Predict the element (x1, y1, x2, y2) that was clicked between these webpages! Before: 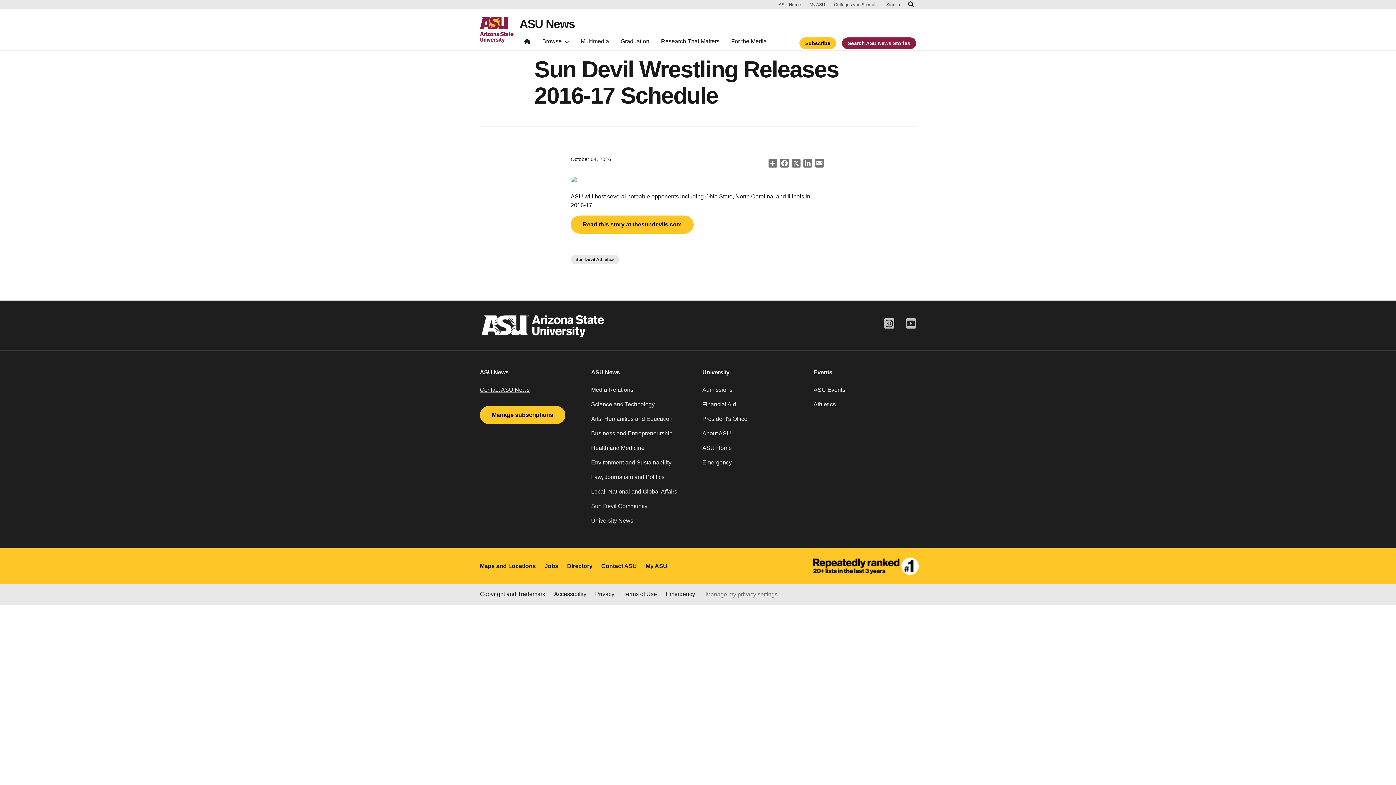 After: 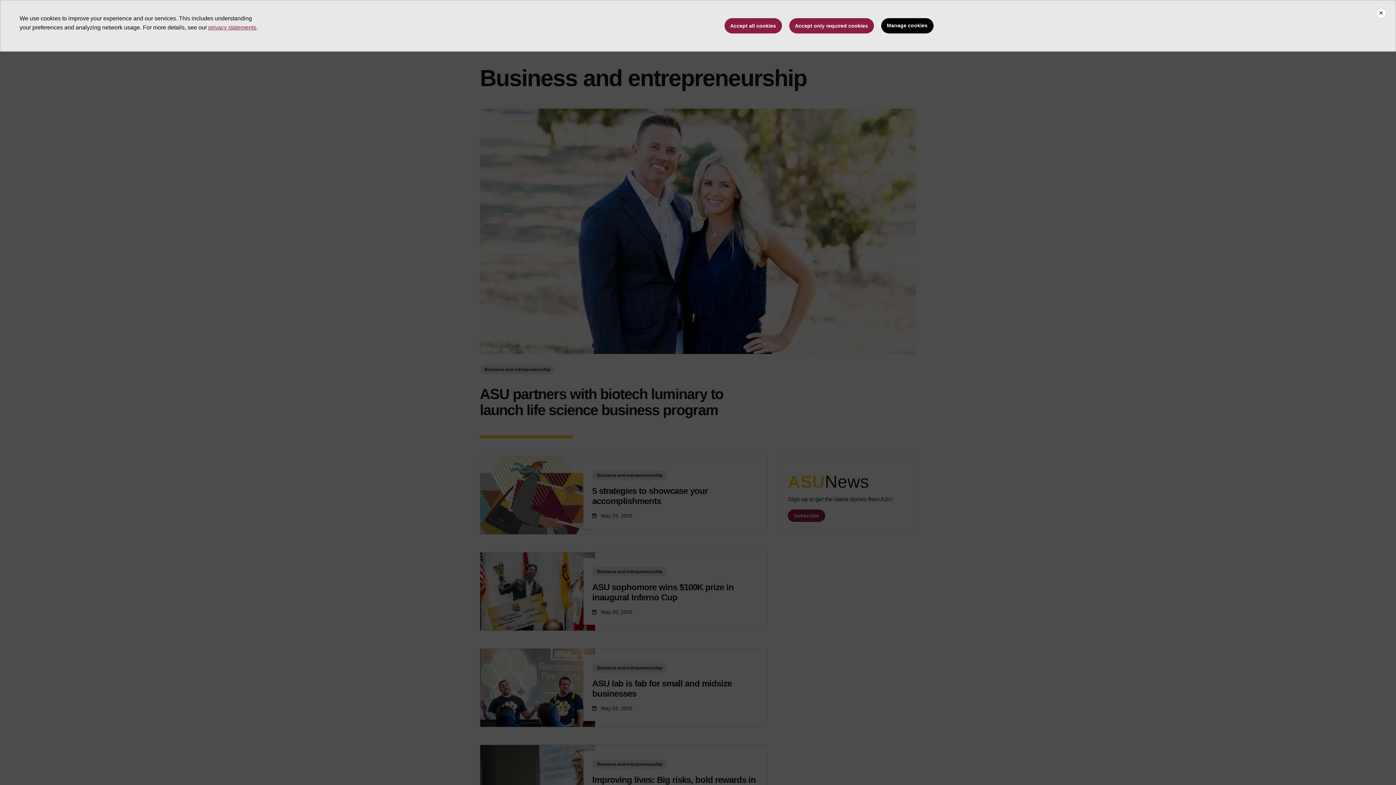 Action: label: Business and Entrepreneurship bbox: (591, 429, 693, 444)